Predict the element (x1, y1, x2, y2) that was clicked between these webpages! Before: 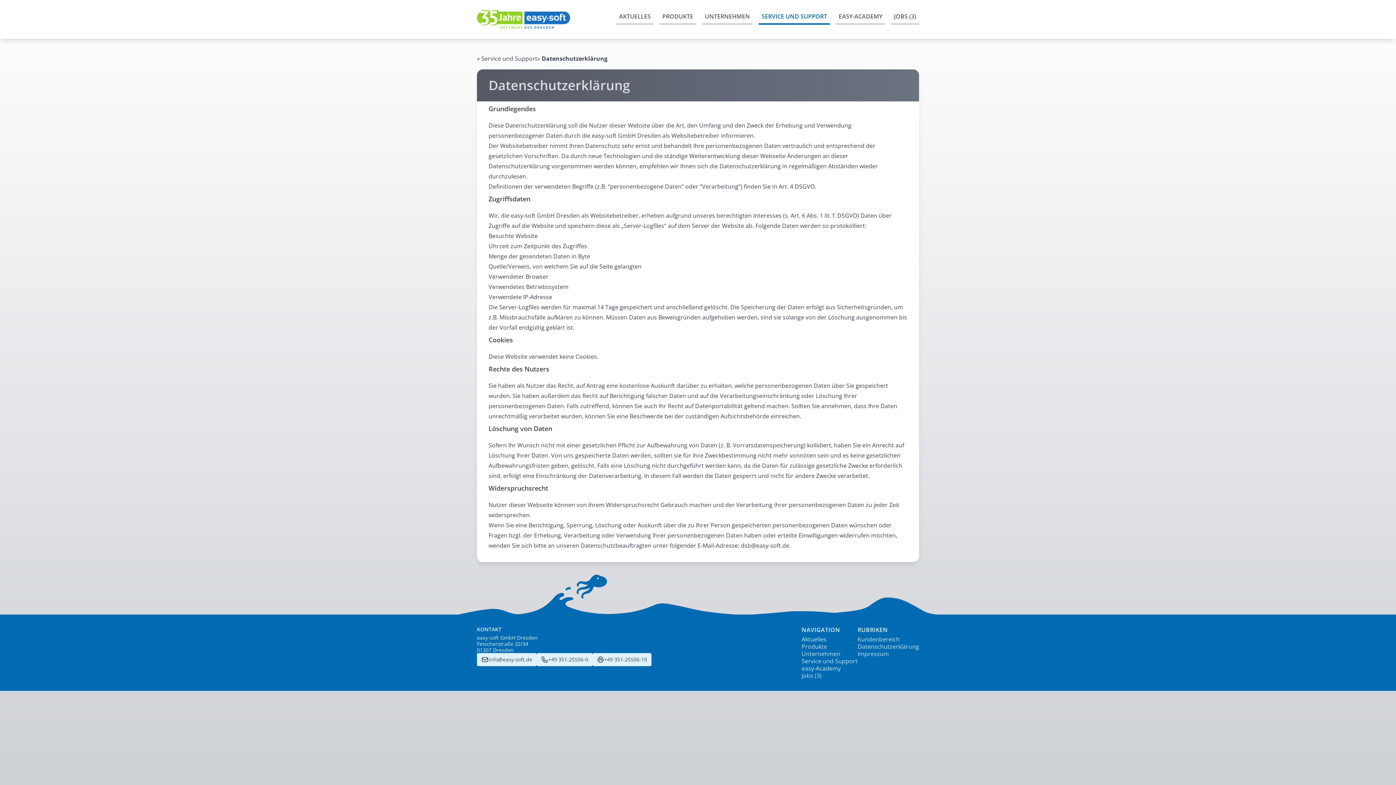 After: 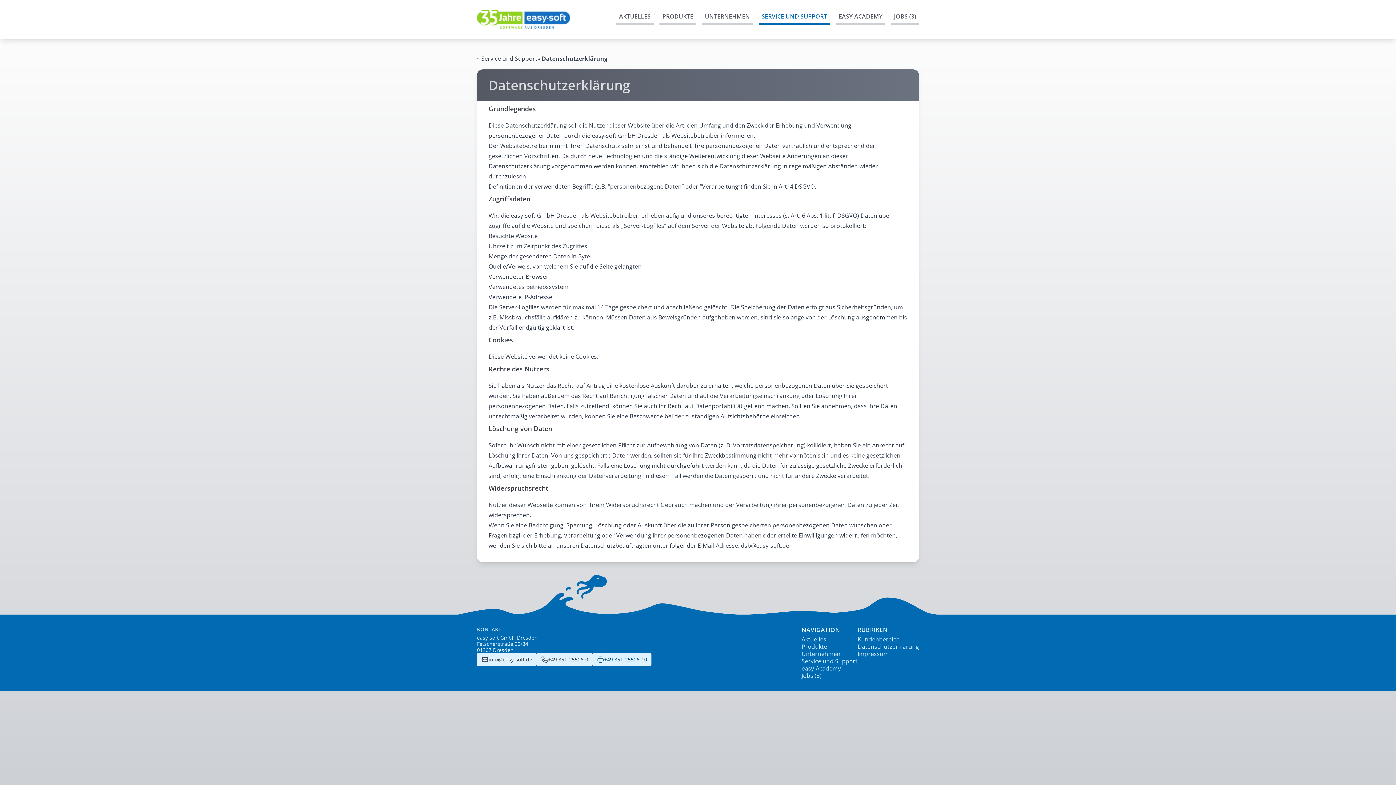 Action: bbox: (592, 653, 651, 666) label: +49 351-25506-10